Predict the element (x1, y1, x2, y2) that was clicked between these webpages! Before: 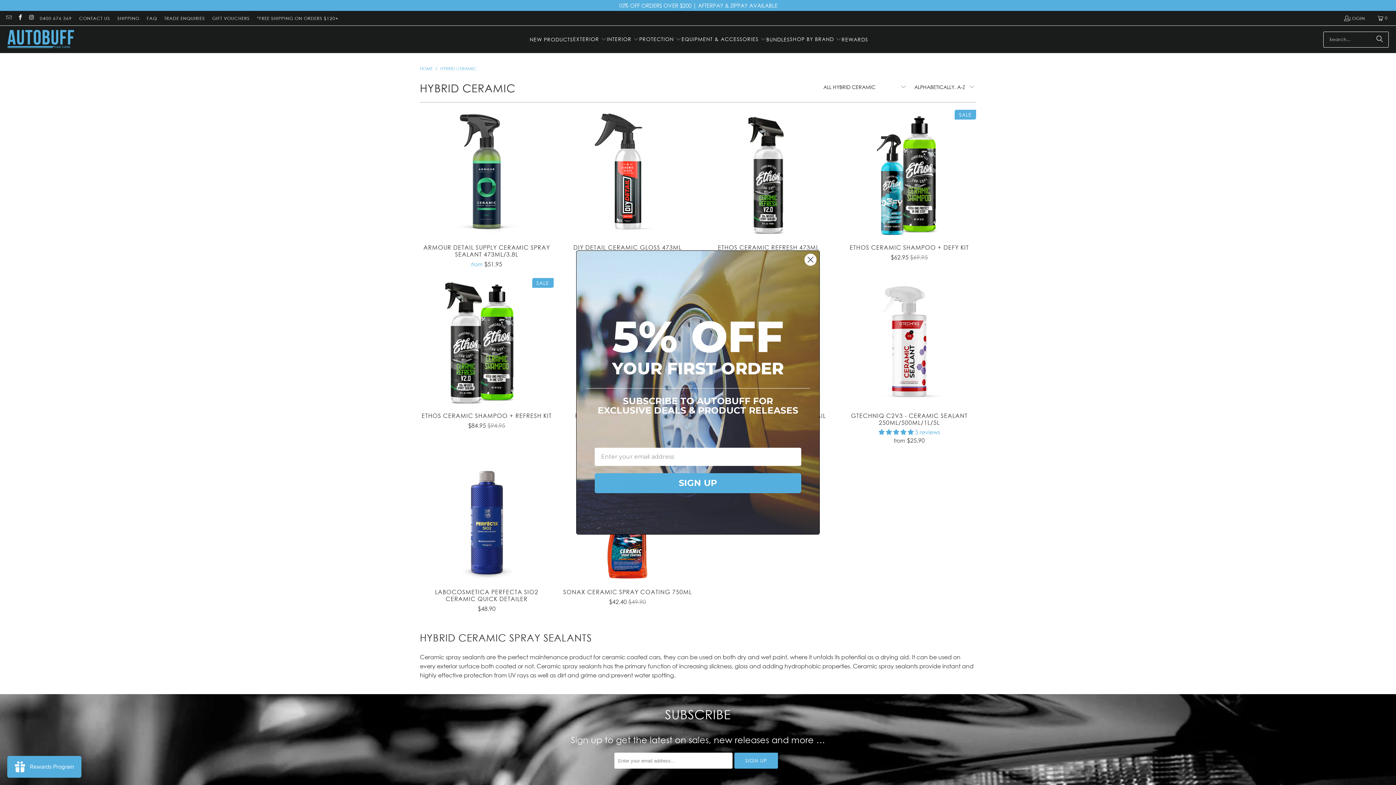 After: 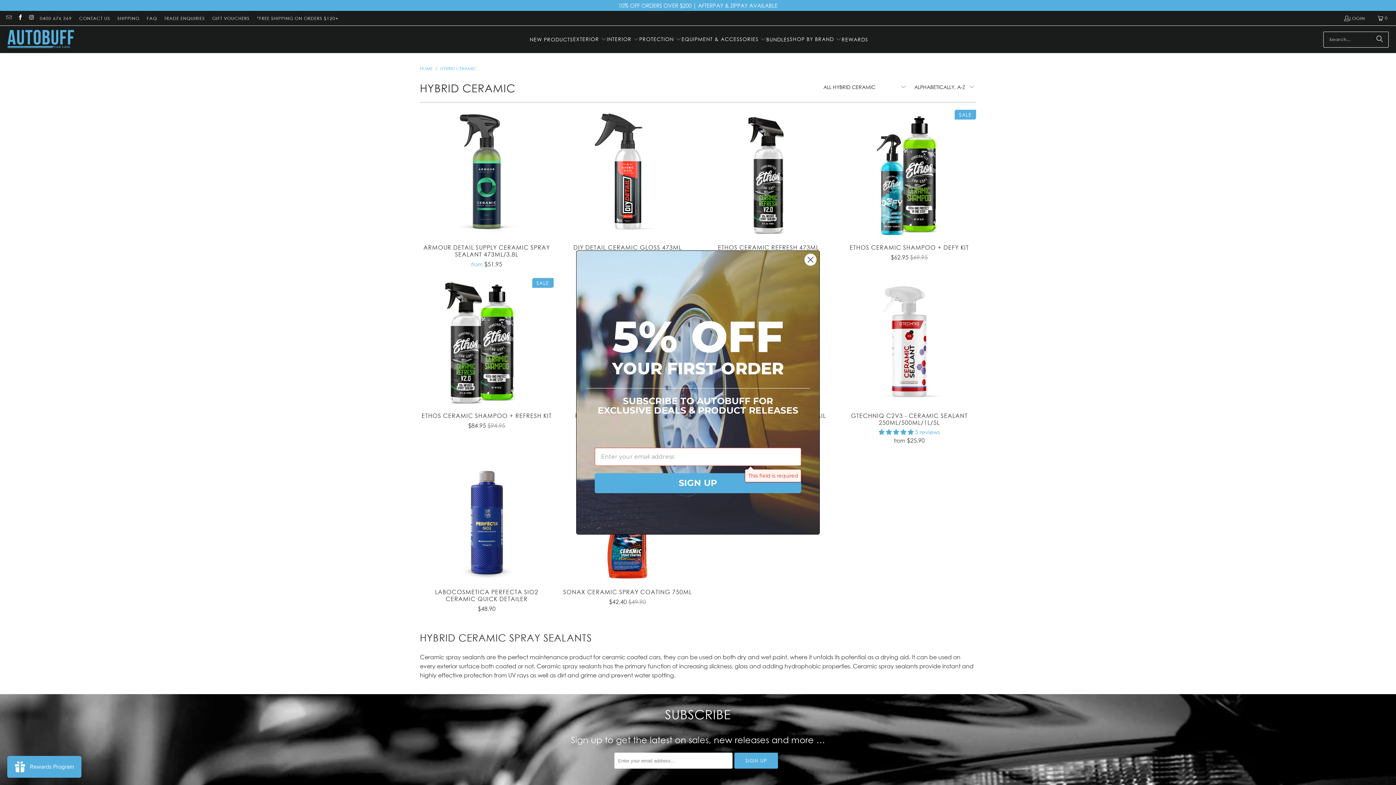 Action: bbox: (594, 473, 801, 493) label: SIGN UP